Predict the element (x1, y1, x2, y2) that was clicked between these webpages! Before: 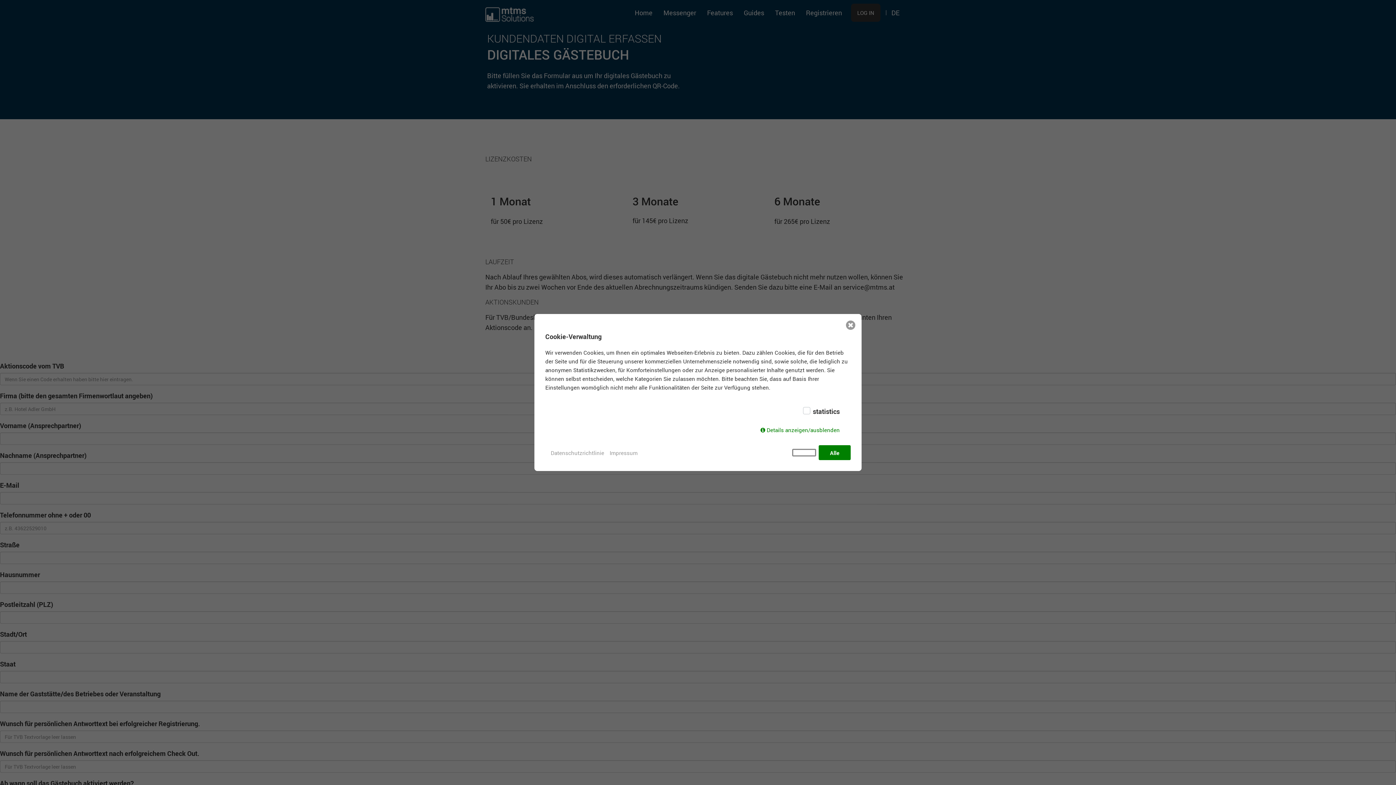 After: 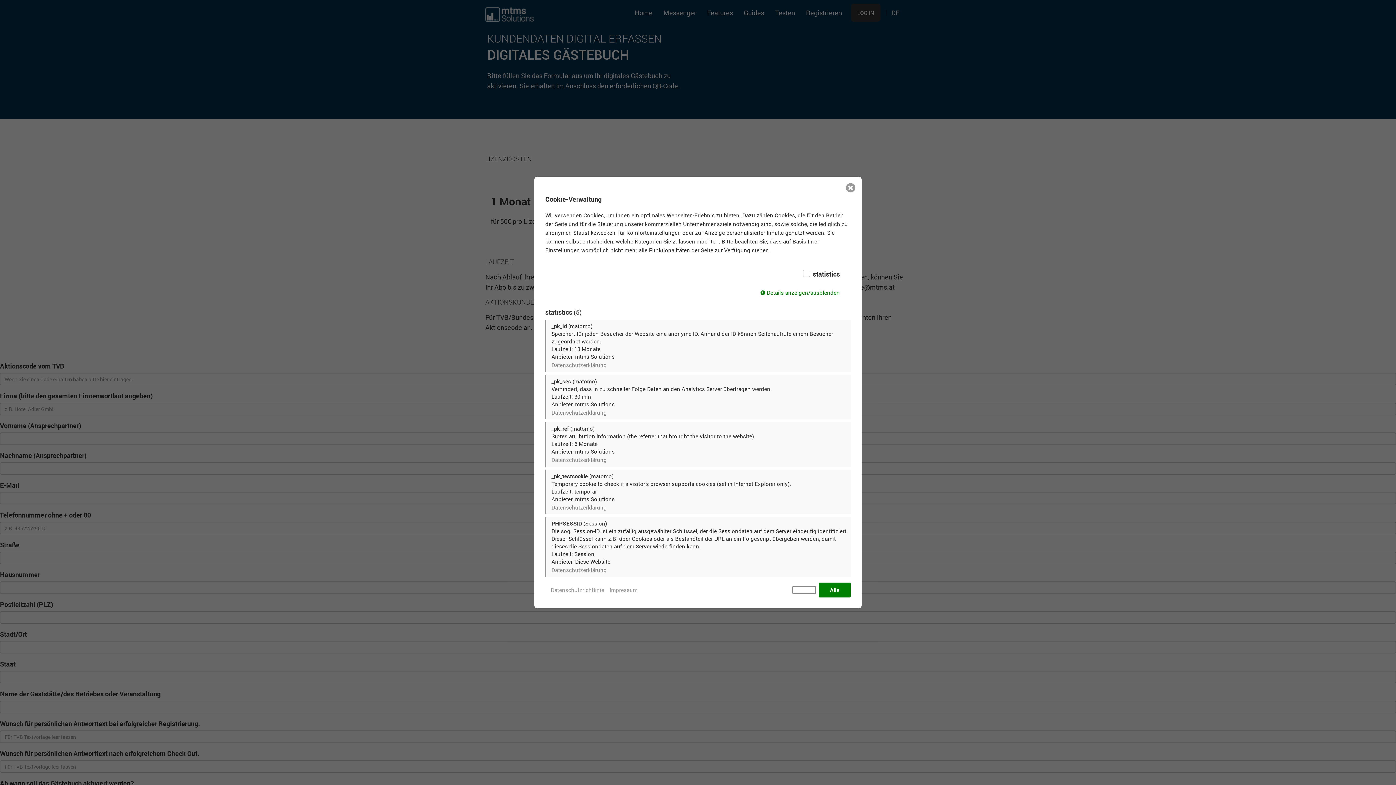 Action: label: Details anzeigen/ausblenden bbox: (759, 426, 840, 433)